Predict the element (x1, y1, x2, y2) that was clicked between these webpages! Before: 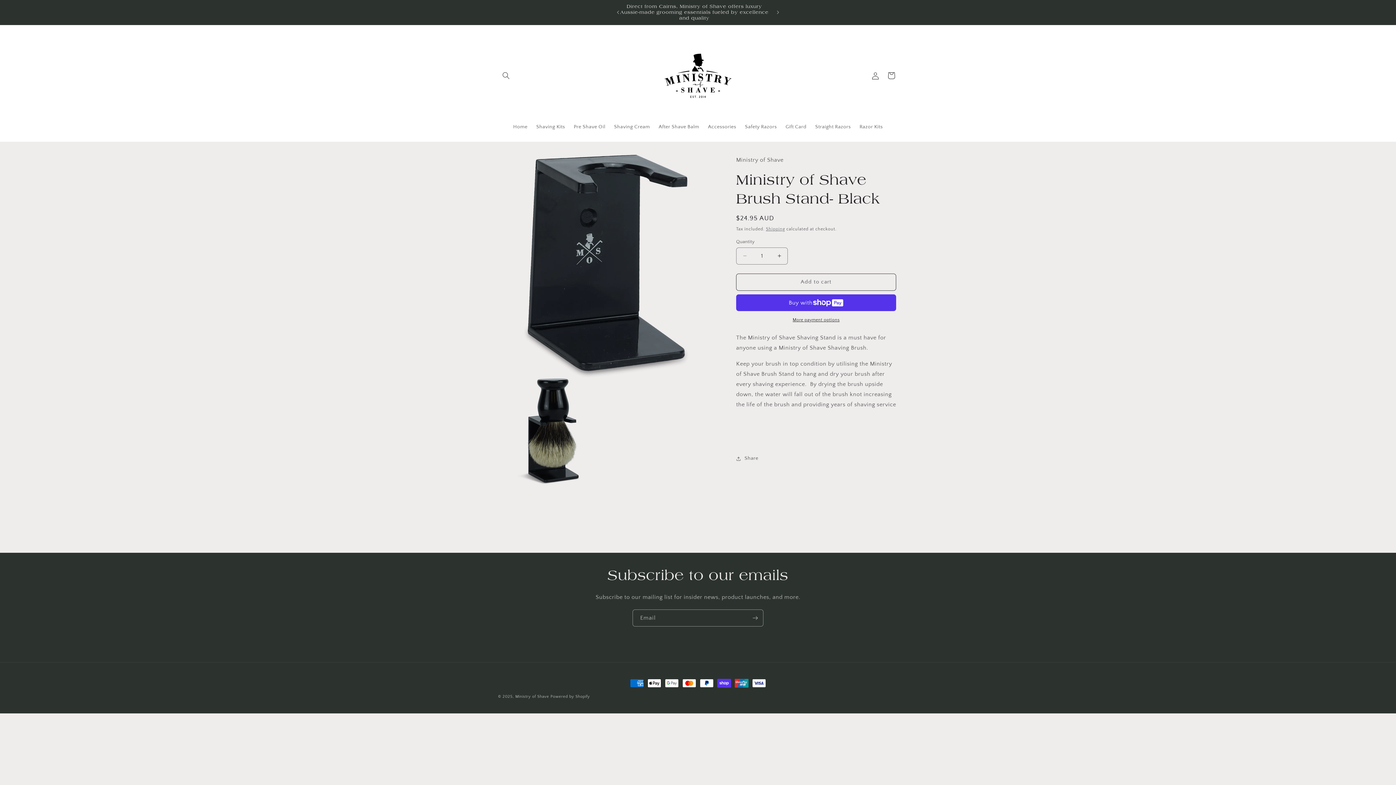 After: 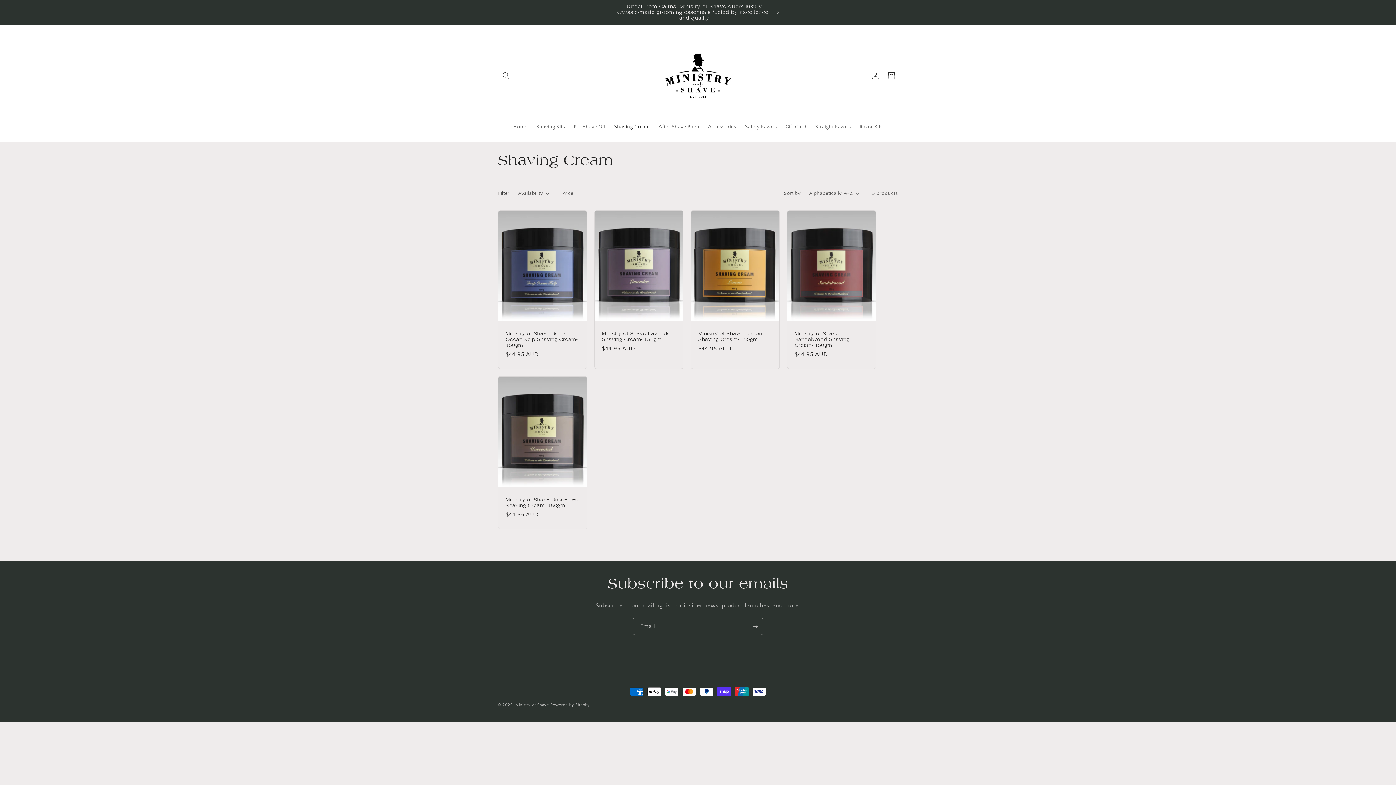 Action: bbox: (609, 119, 654, 134) label: Shaving Cream